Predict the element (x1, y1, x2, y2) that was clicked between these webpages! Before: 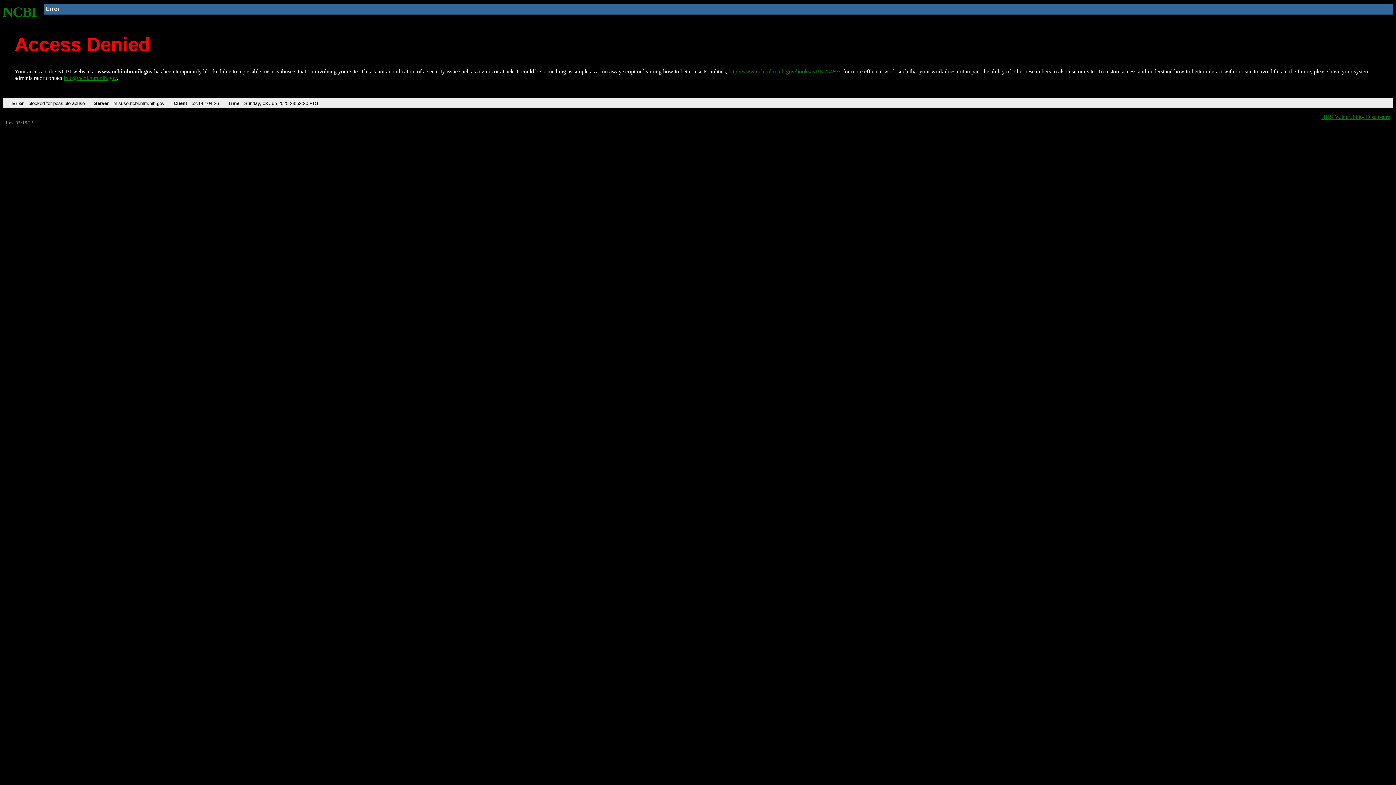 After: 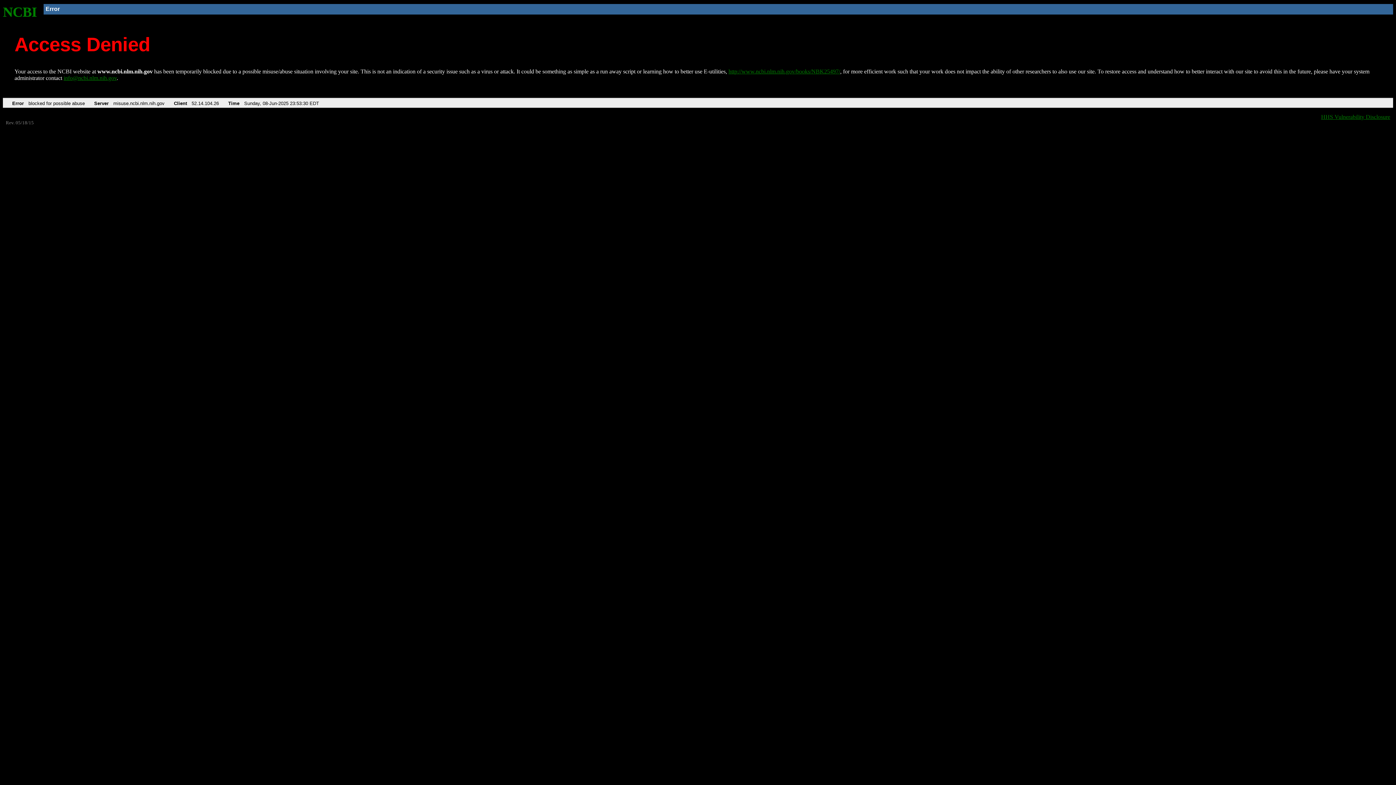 Action: bbox: (63, 75, 116, 81) label: info@ncbi.nlm.nih.gov